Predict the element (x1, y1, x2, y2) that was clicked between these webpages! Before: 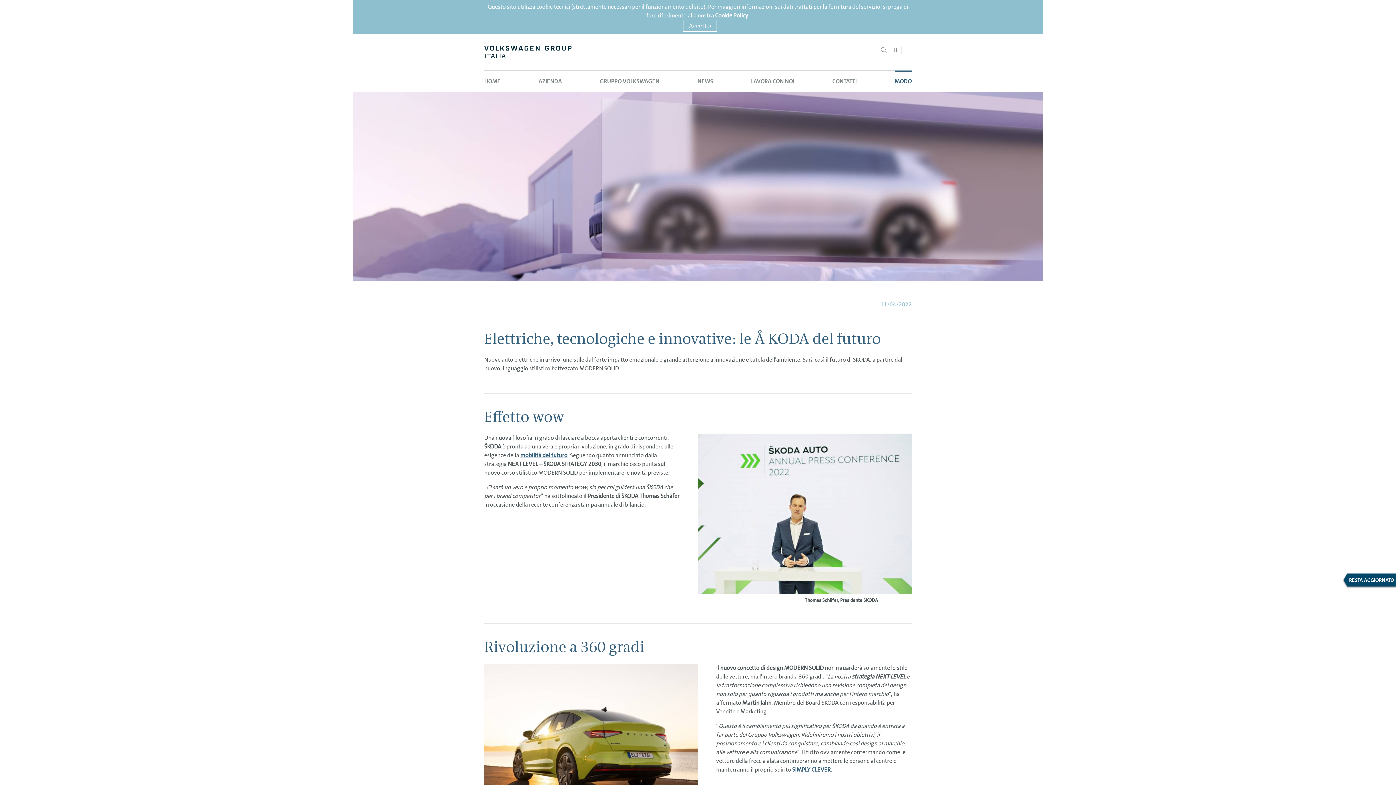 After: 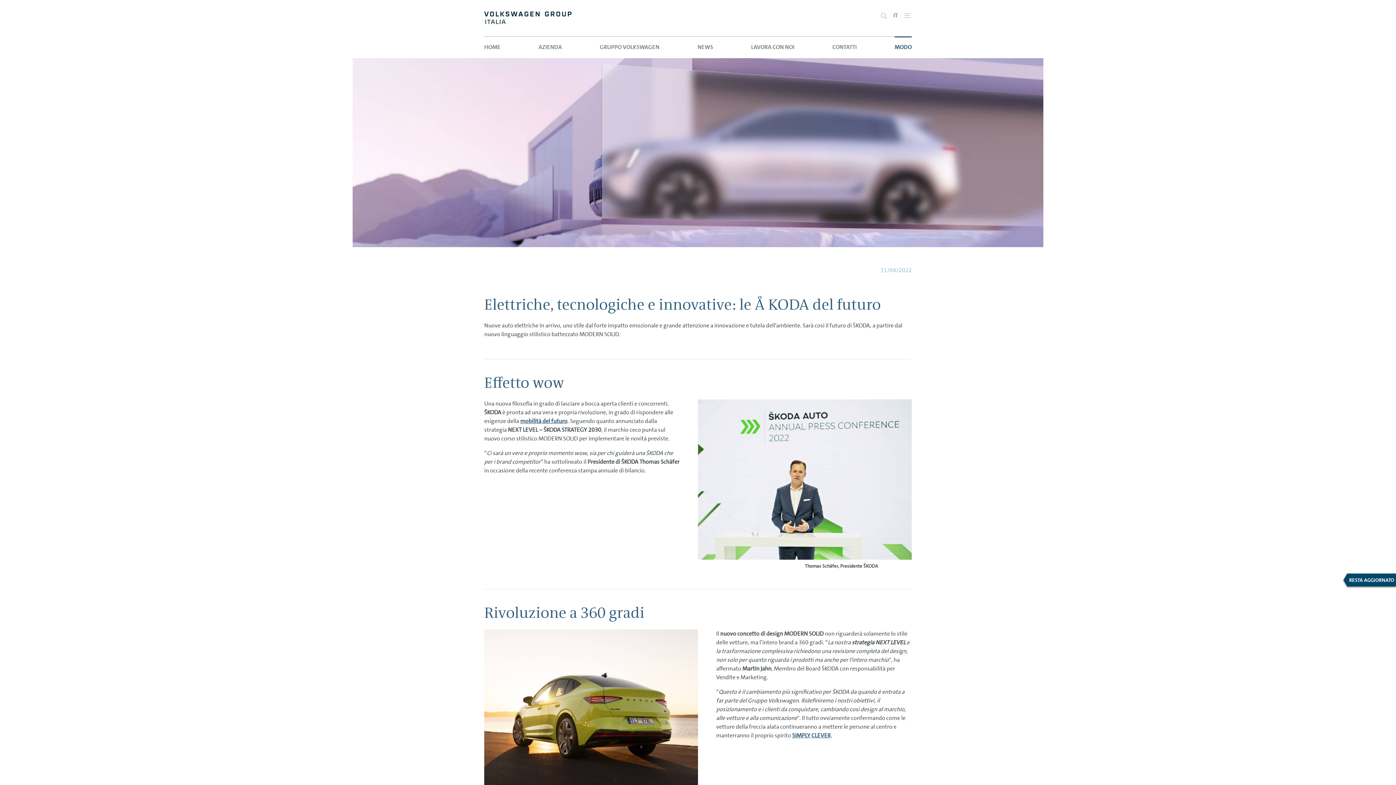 Action: label: Accetto bbox: (683, 20, 716, 31)